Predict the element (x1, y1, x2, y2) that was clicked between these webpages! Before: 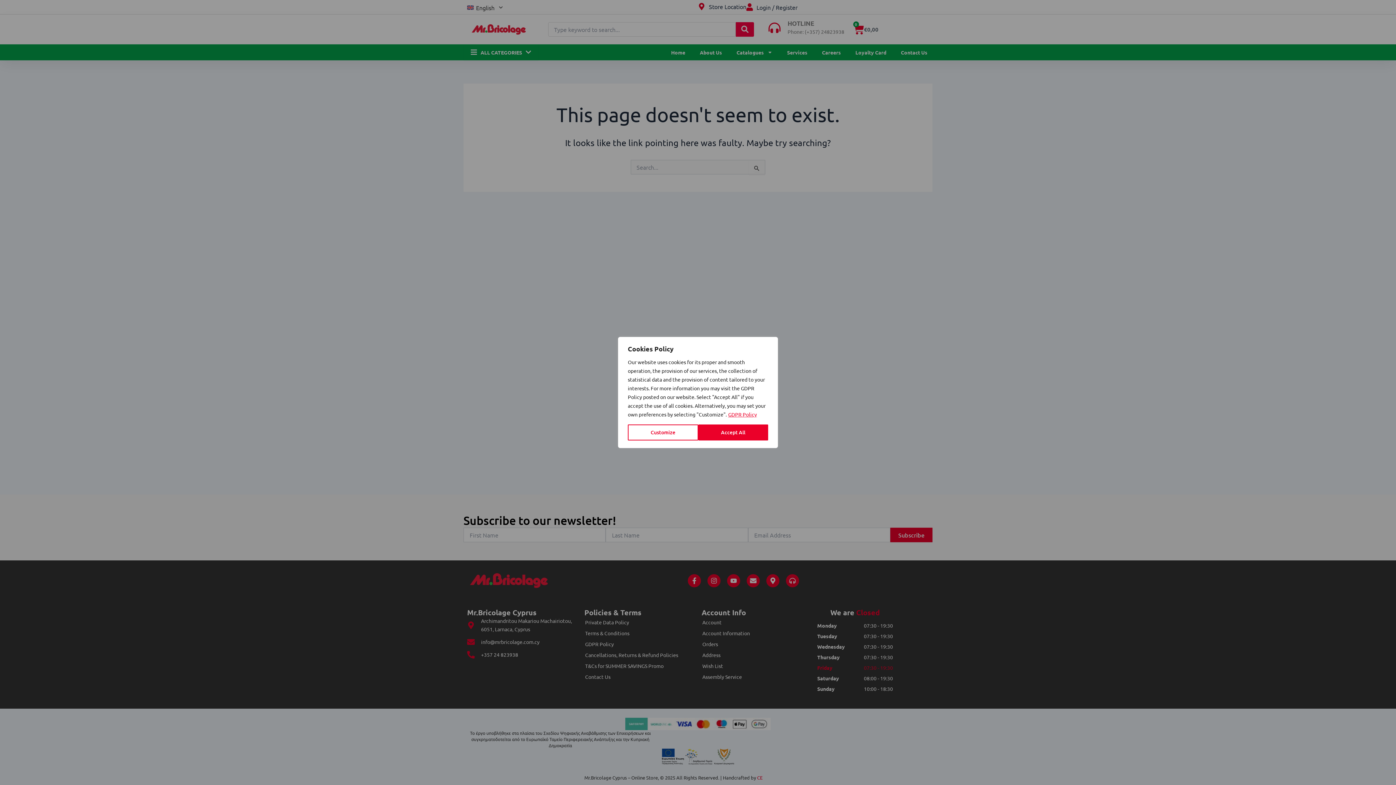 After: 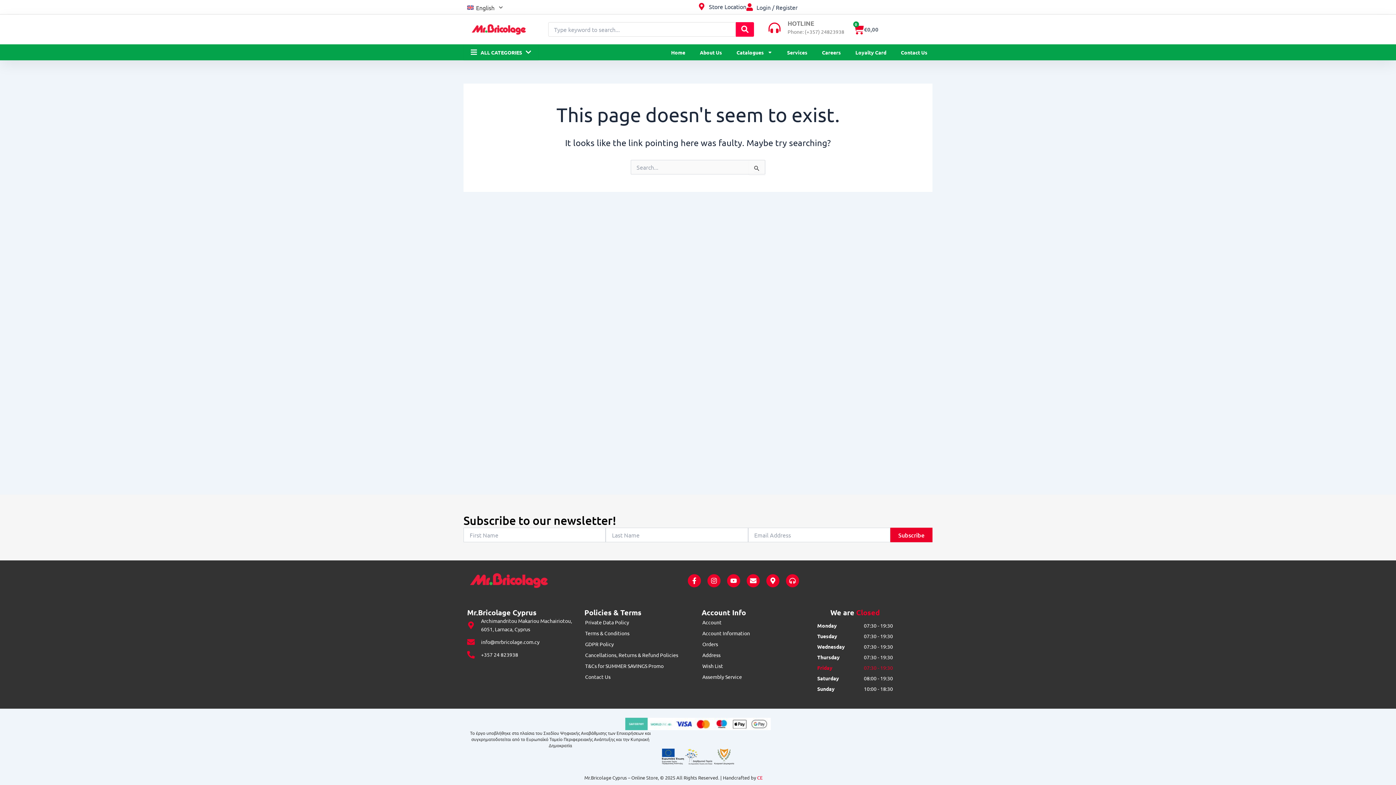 Action: label: Accept All bbox: (698, 424, 768, 440)